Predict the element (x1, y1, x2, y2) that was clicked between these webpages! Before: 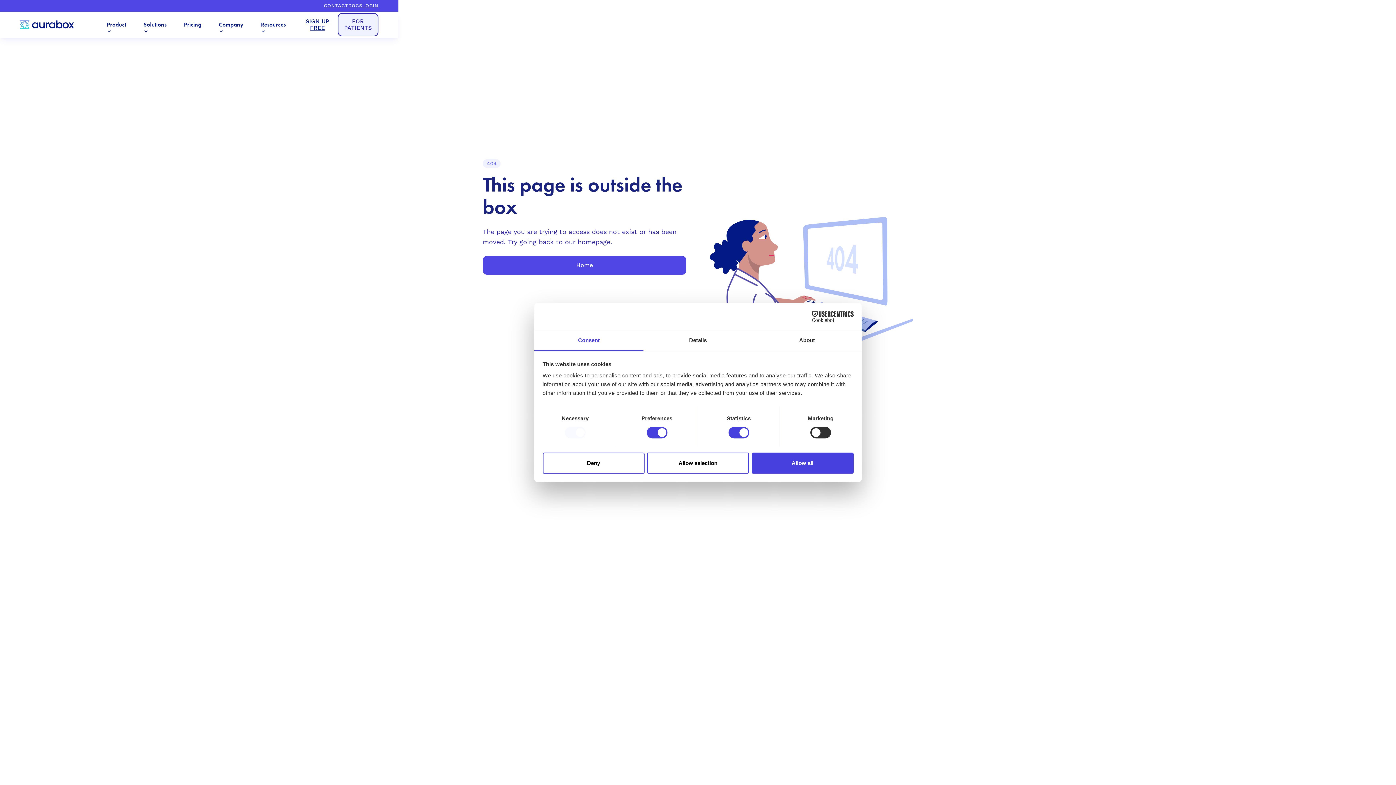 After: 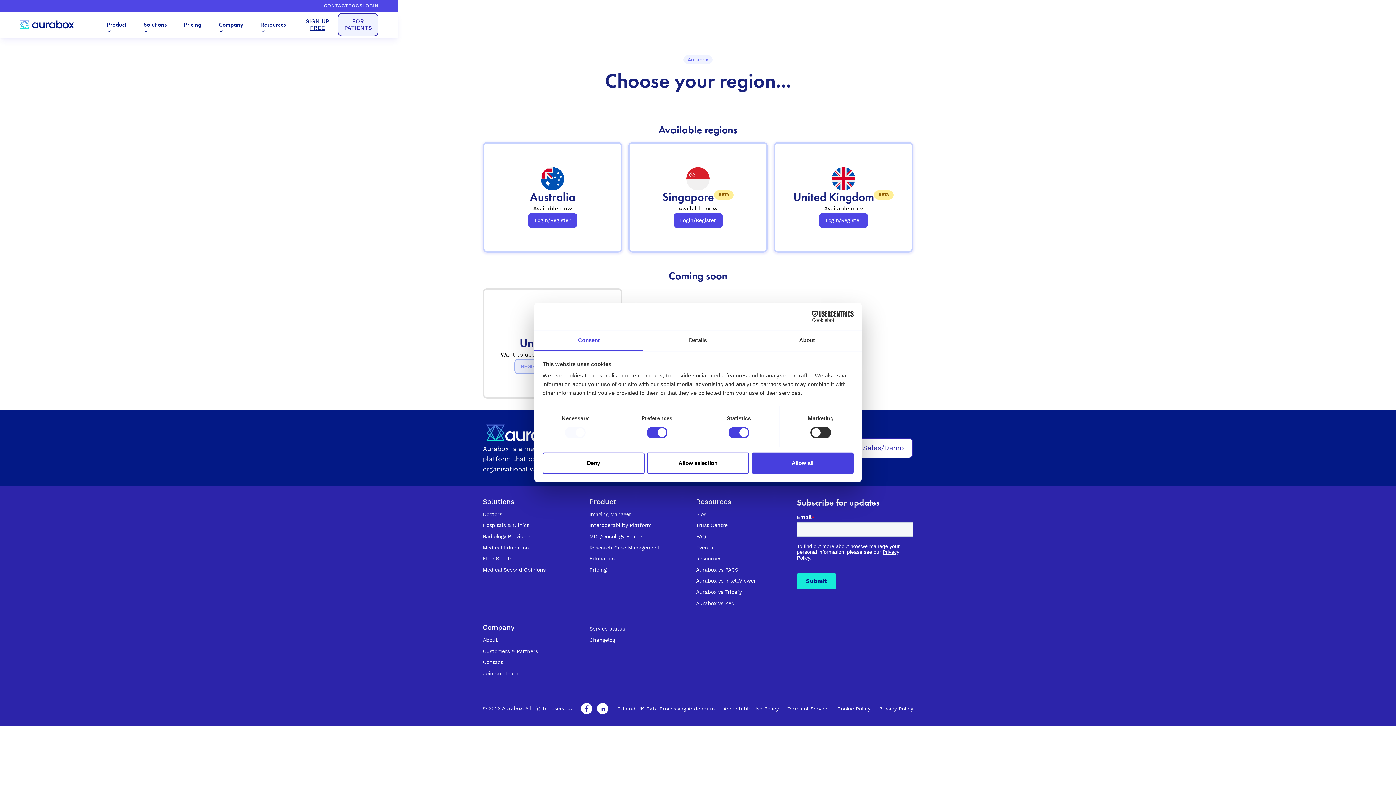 Action: bbox: (362, 1, 378, 10) label: LOGIN